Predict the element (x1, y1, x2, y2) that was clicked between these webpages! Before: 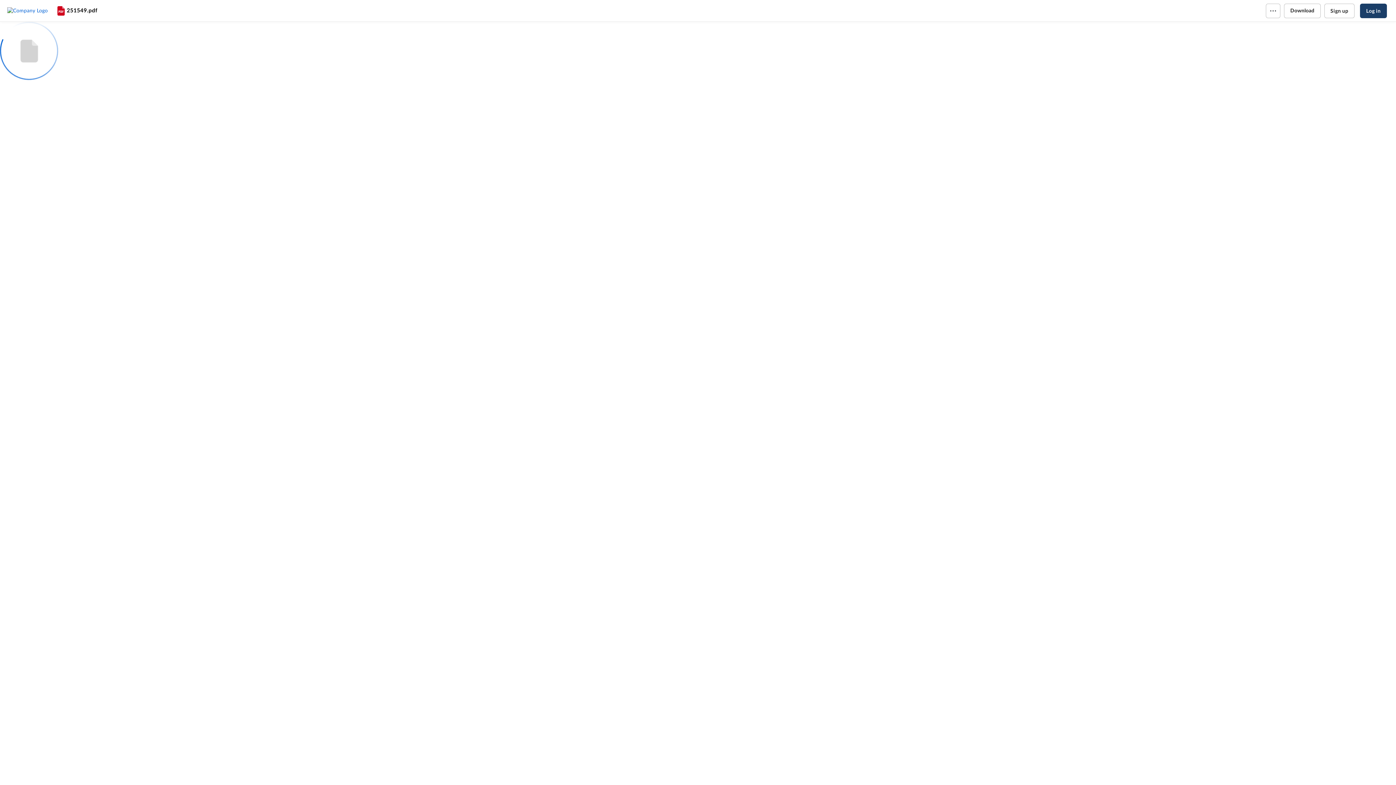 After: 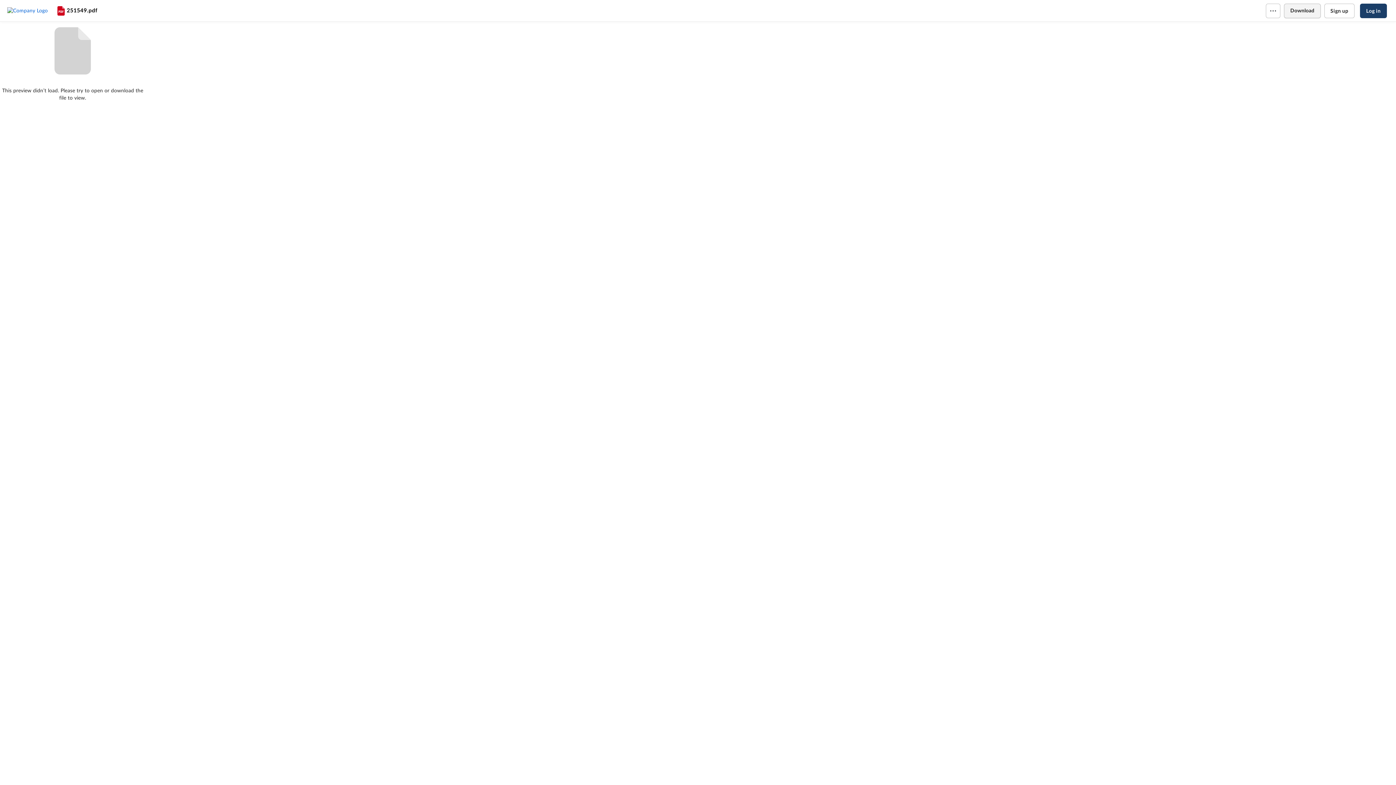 Action: label: Download bbox: (1284, 3, 1320, 18)